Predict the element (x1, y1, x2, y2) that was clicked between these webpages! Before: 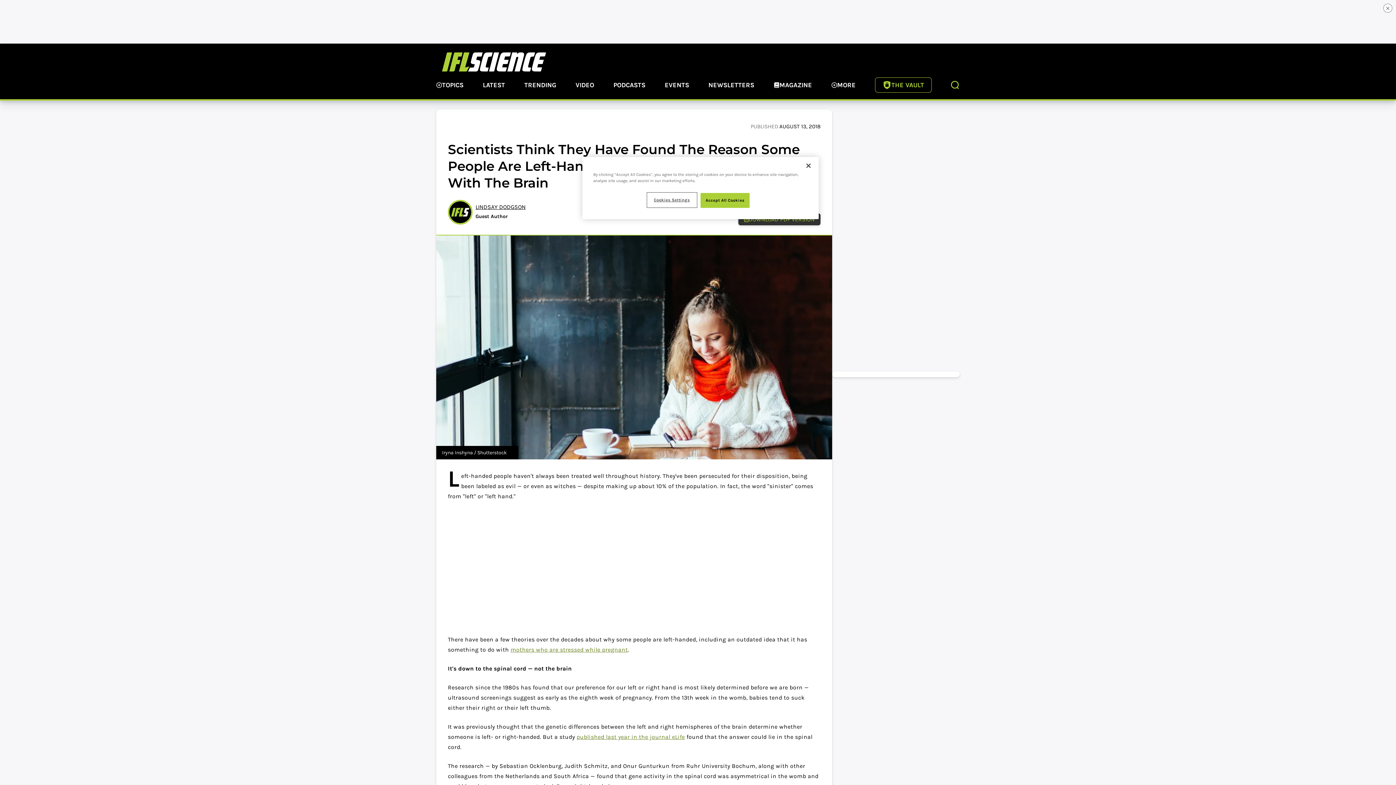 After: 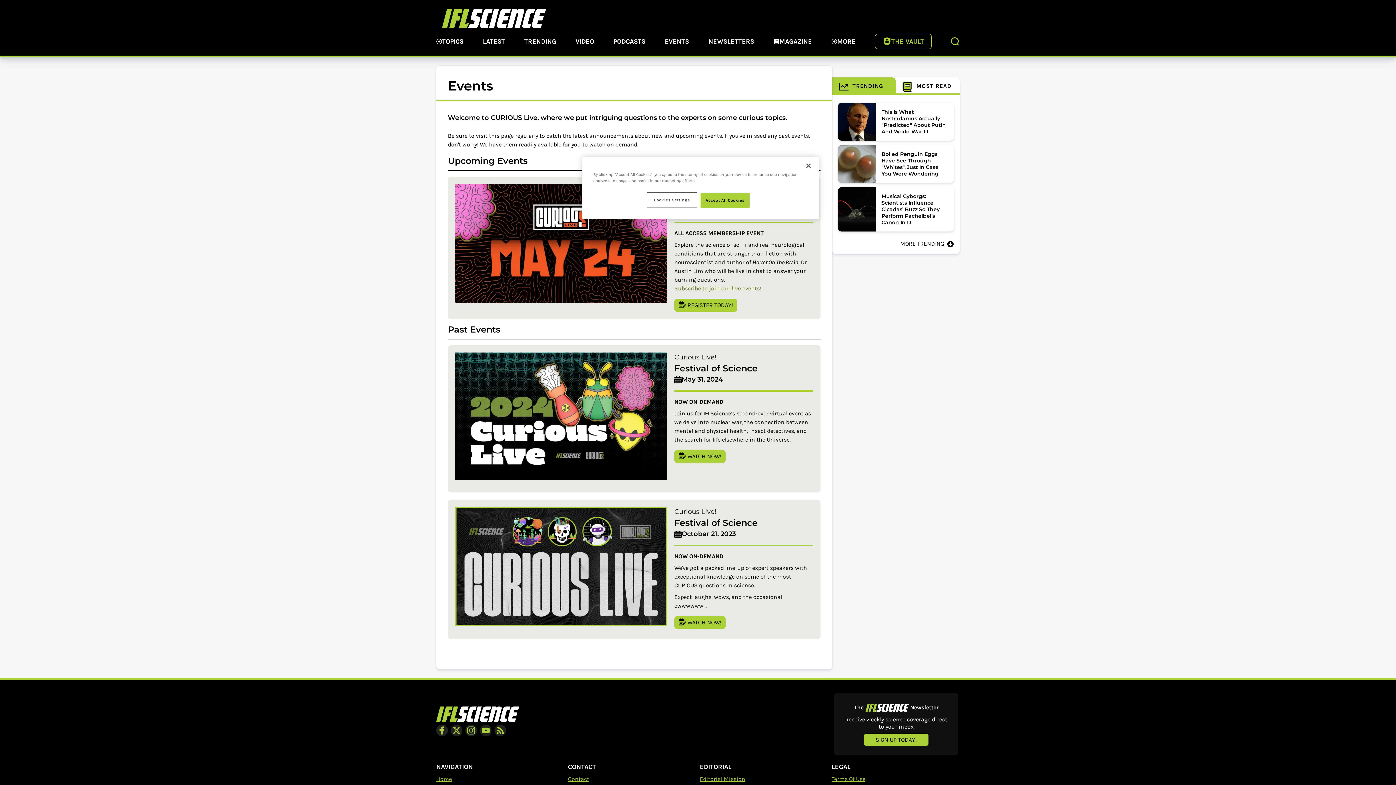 Action: label: EVENTS bbox: (664, 80, 689, 91)